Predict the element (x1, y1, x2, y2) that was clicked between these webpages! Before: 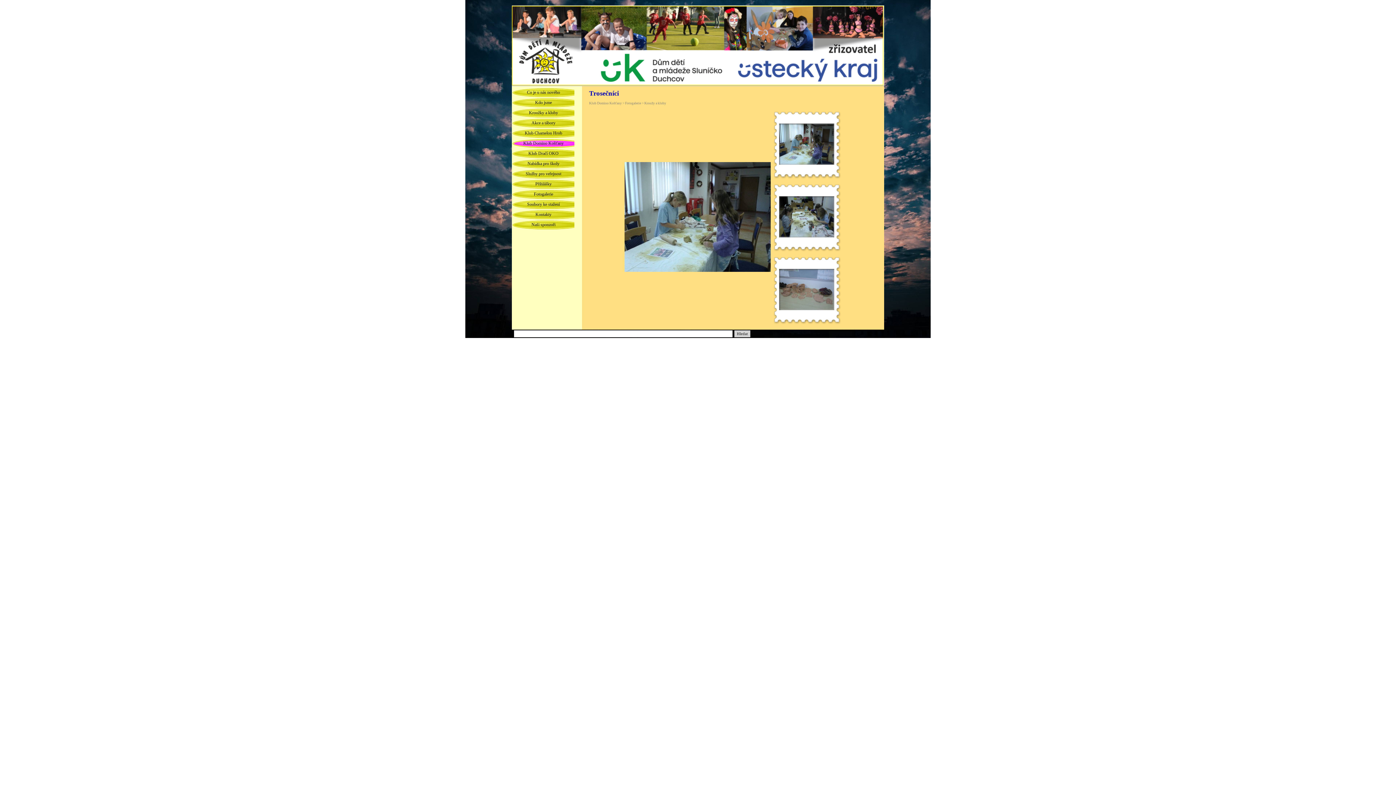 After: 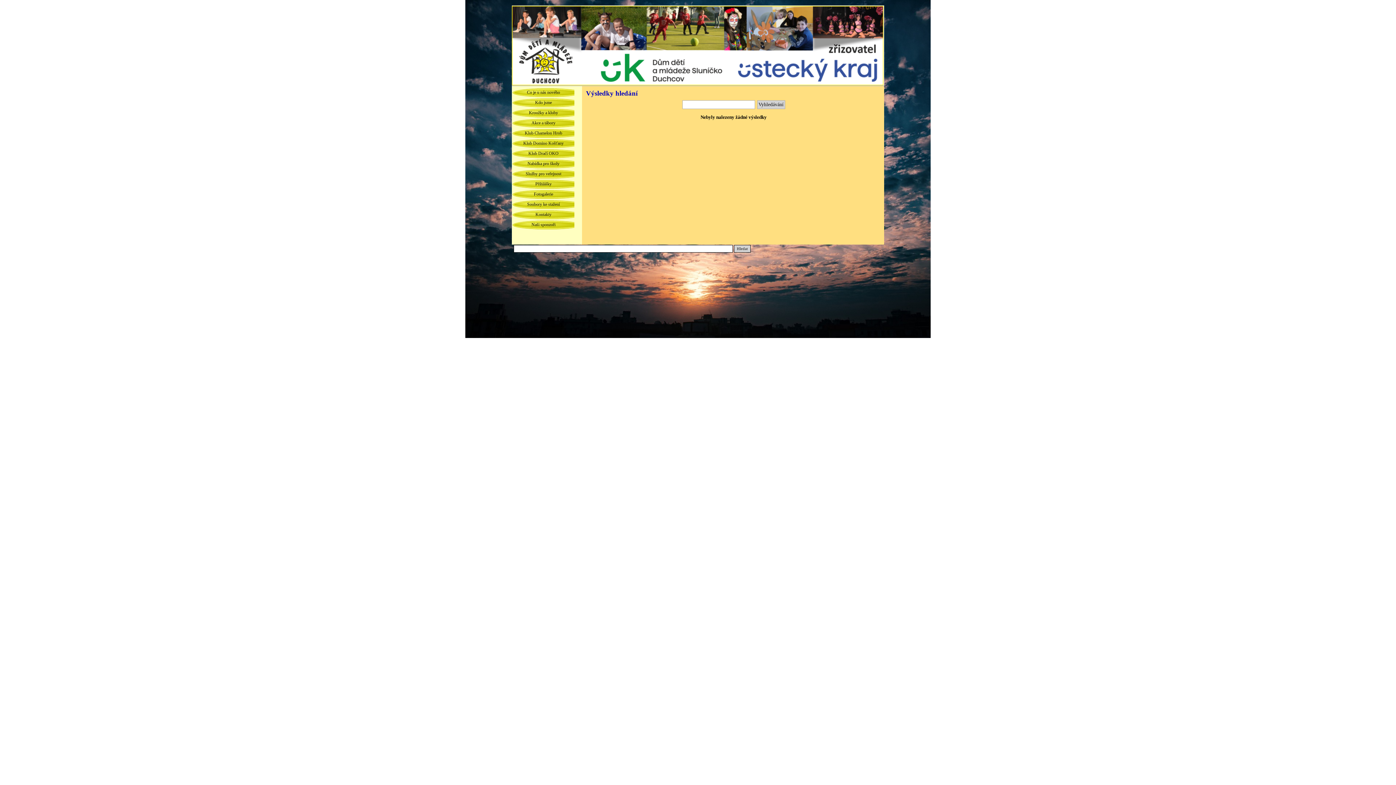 Action: label: Hledat bbox: (734, 330, 750, 337)